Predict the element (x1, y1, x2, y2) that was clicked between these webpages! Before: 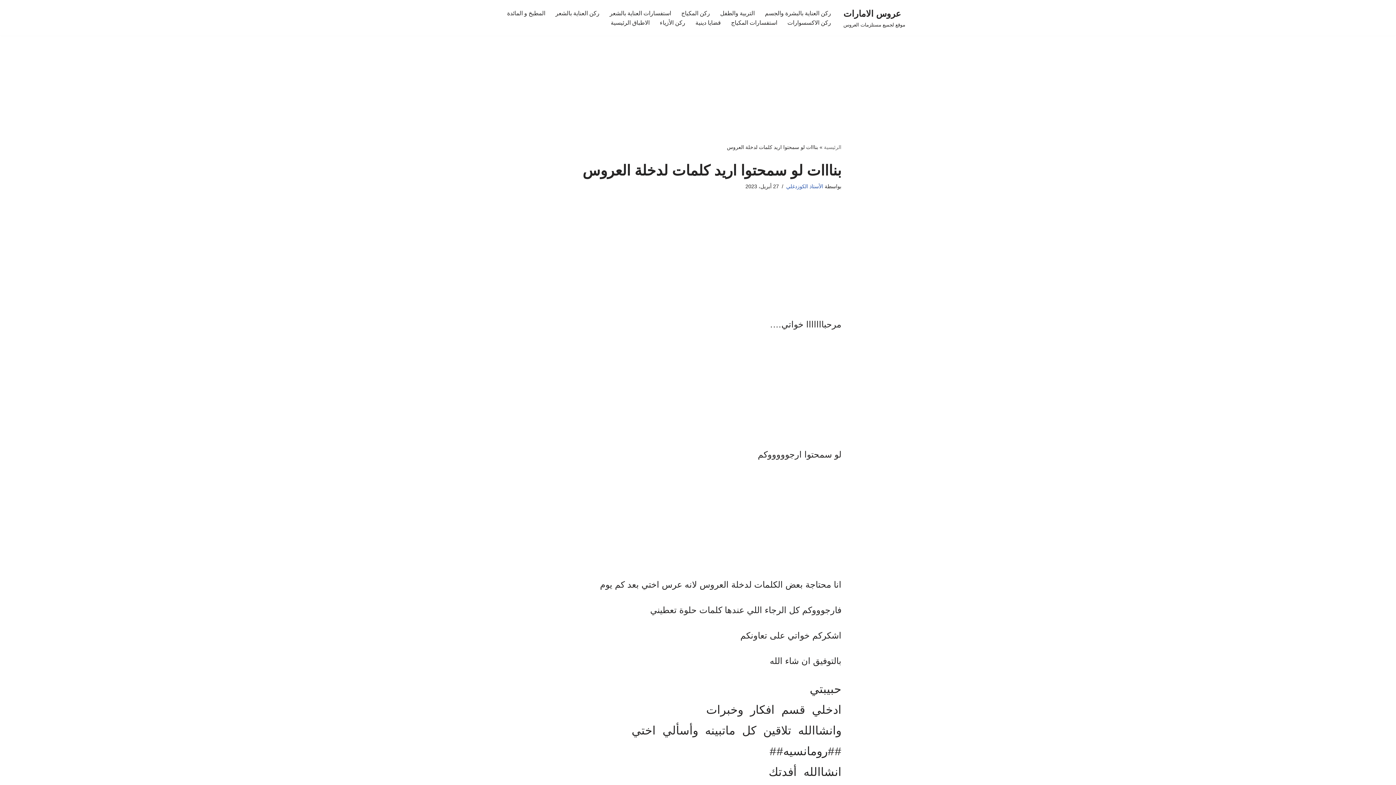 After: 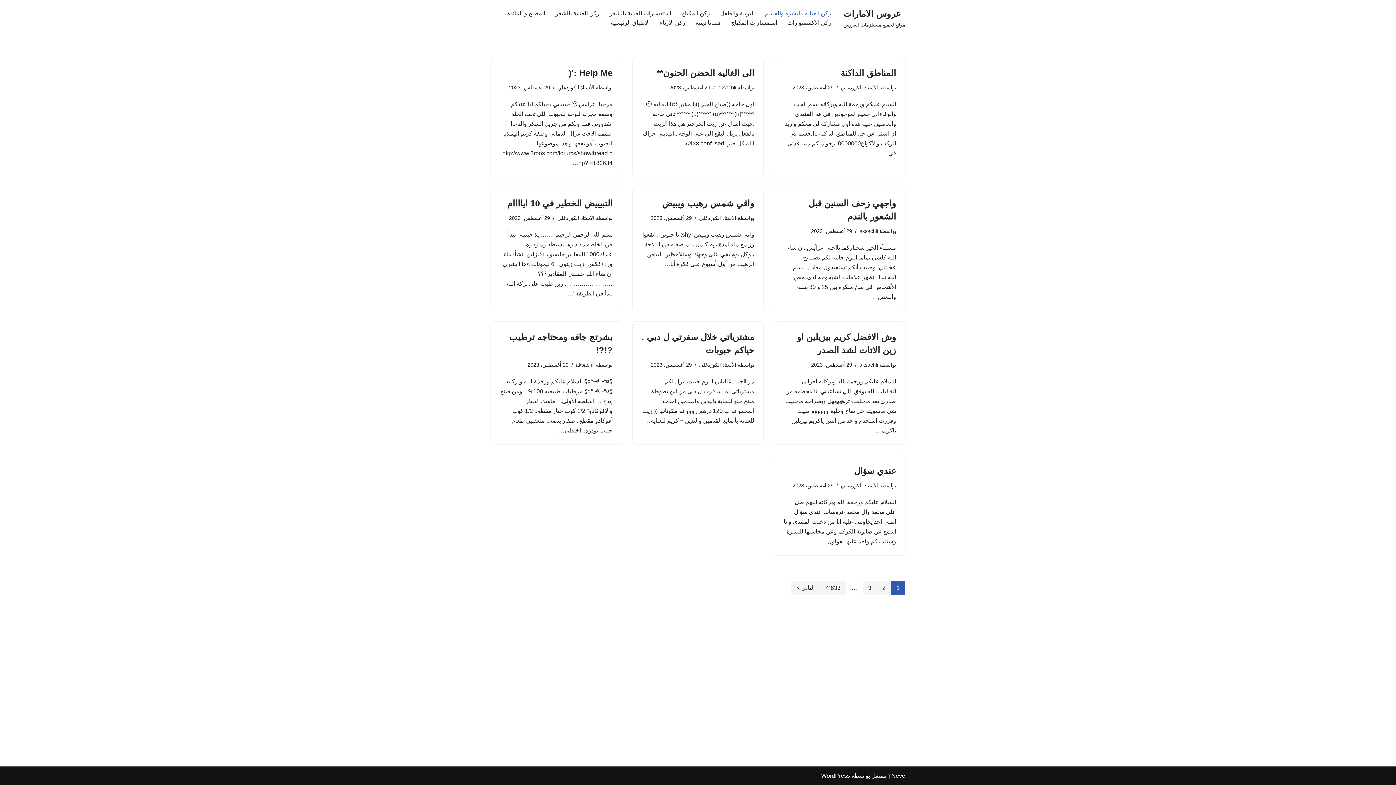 Action: label: ركن العناية بالبشرة والجسم bbox: (765, 8, 831, 17)